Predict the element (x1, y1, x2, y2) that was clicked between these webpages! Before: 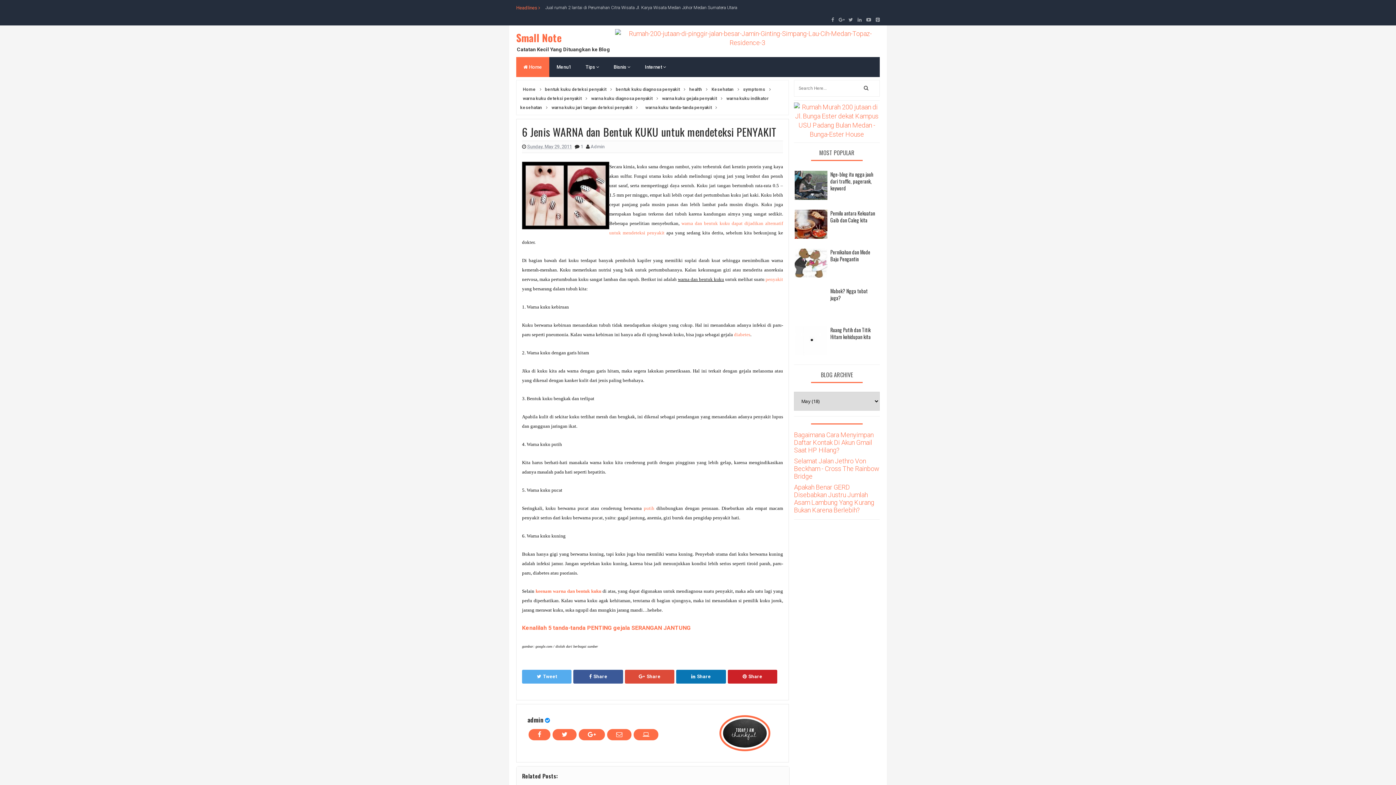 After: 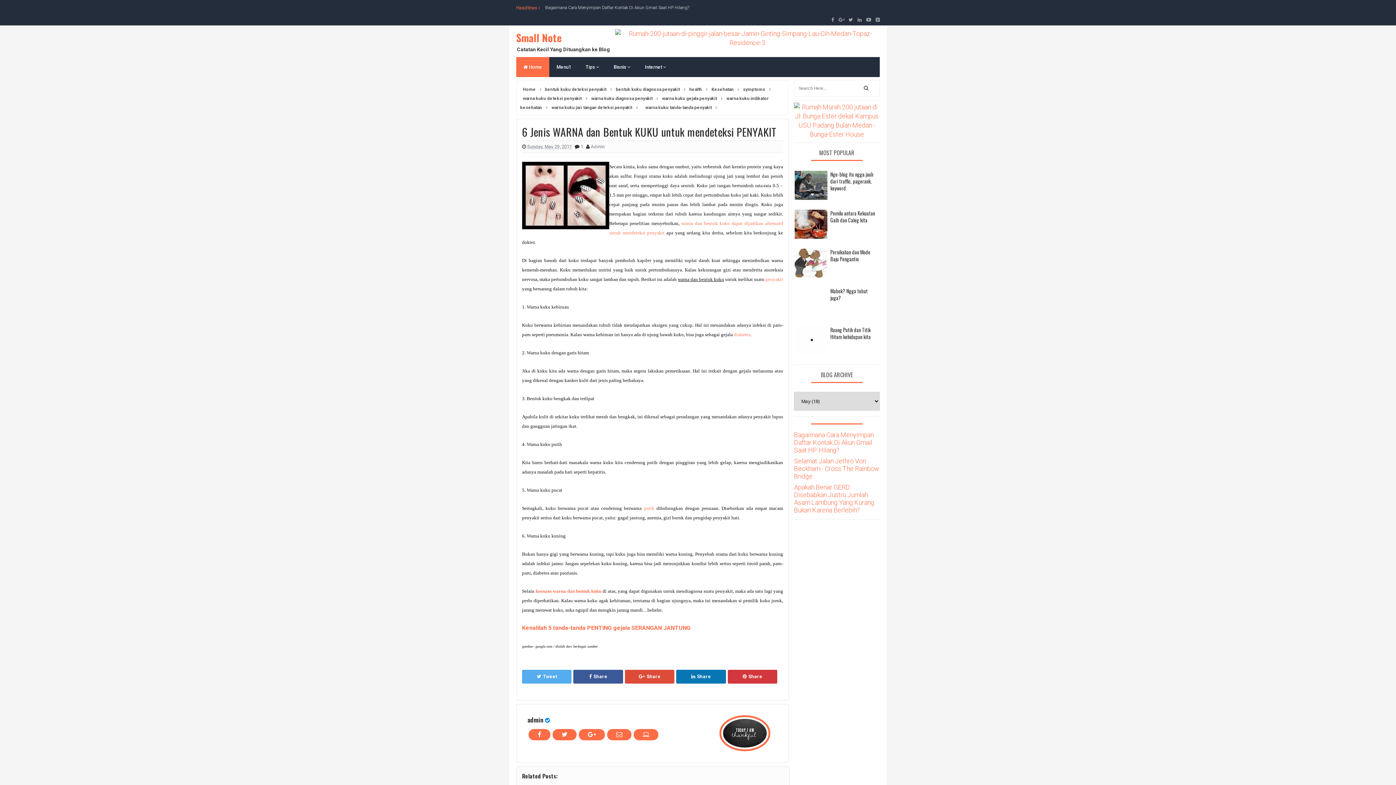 Action: bbox: (727, 670, 777, 684) label: Share